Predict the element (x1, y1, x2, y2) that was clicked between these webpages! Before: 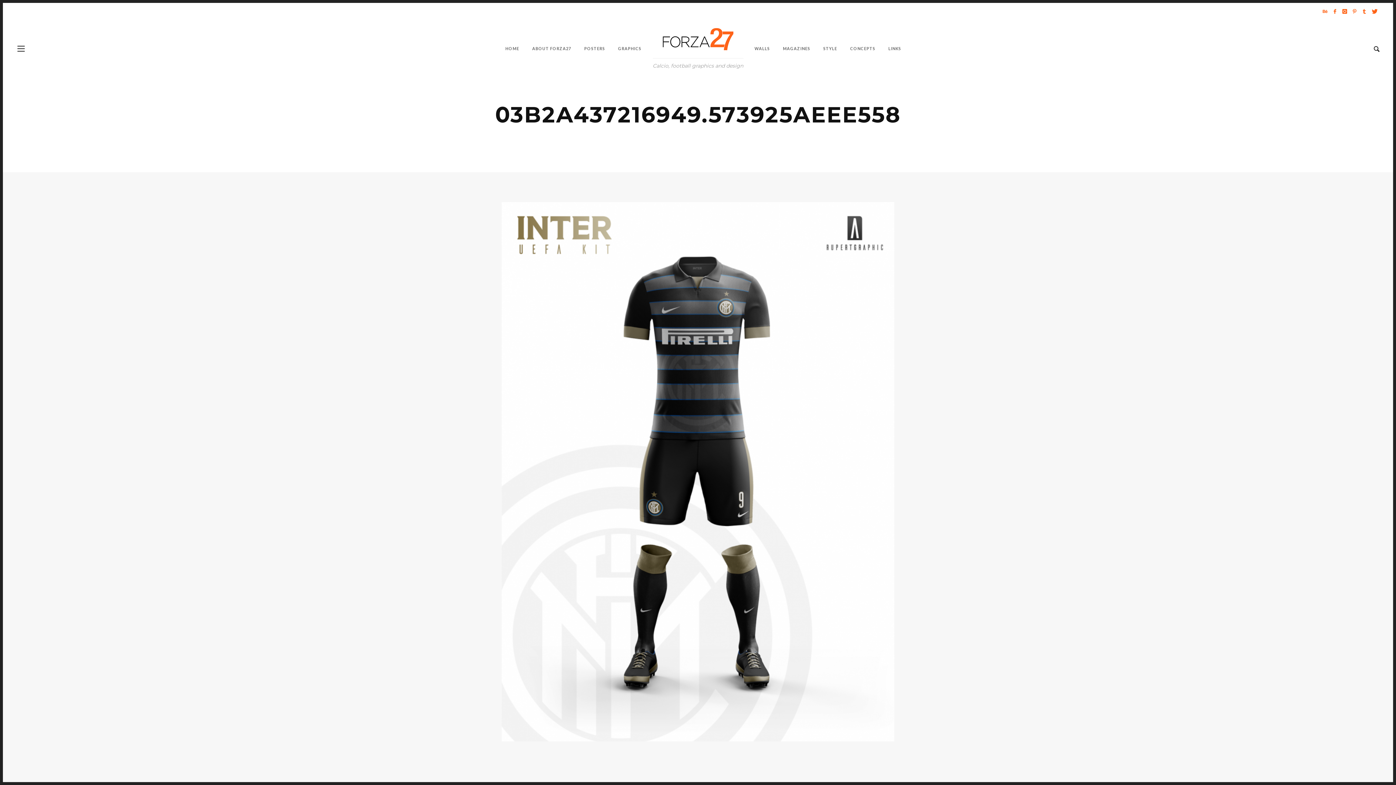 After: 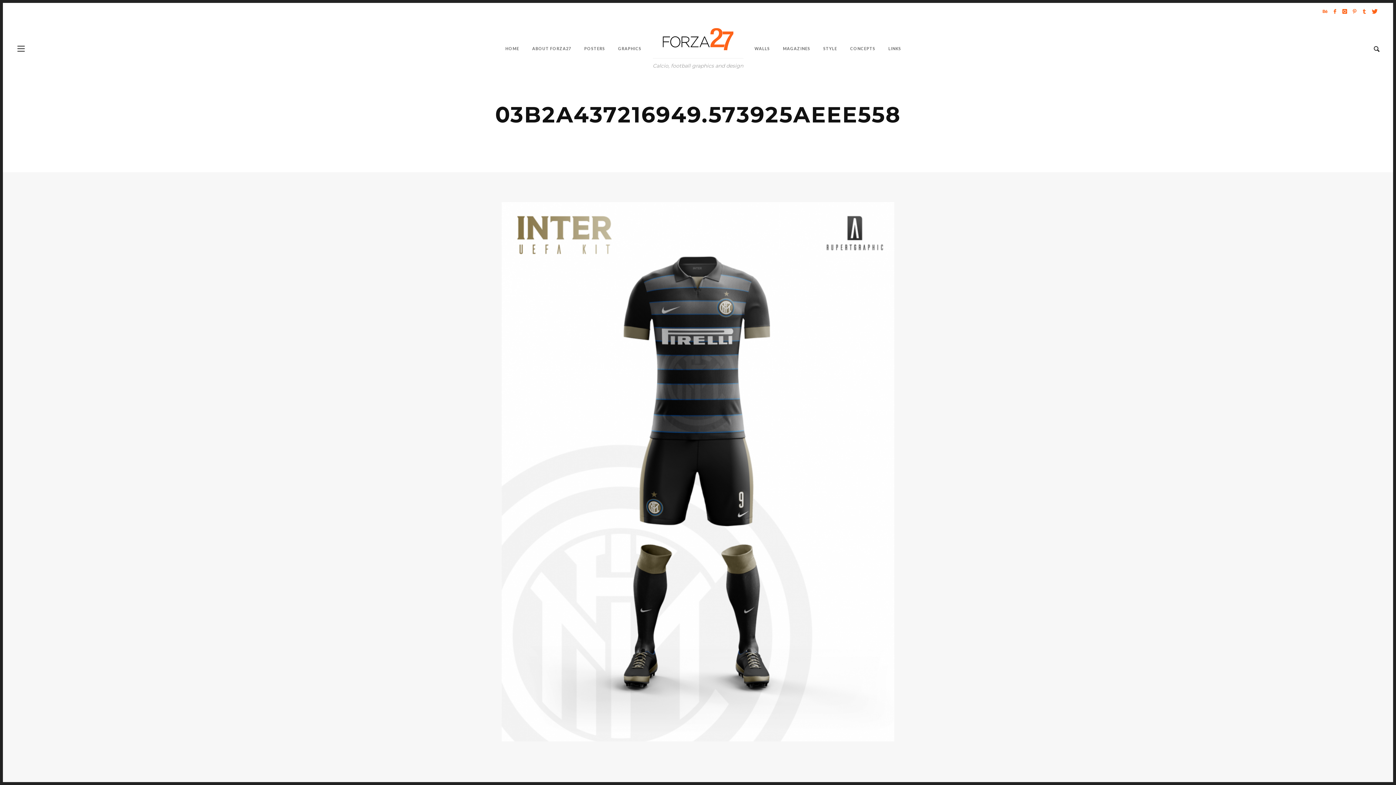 Action: bbox: (1321, 6, 1329, 15)